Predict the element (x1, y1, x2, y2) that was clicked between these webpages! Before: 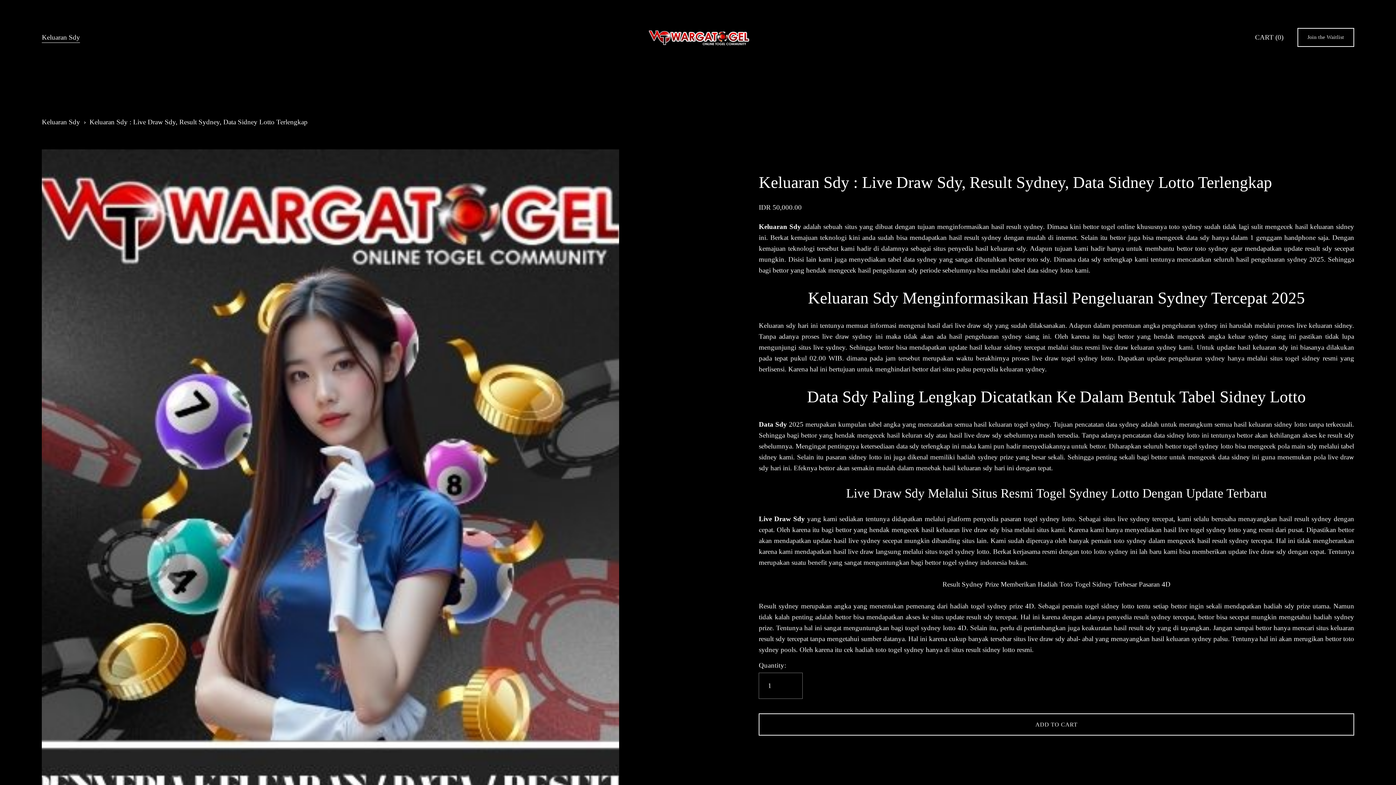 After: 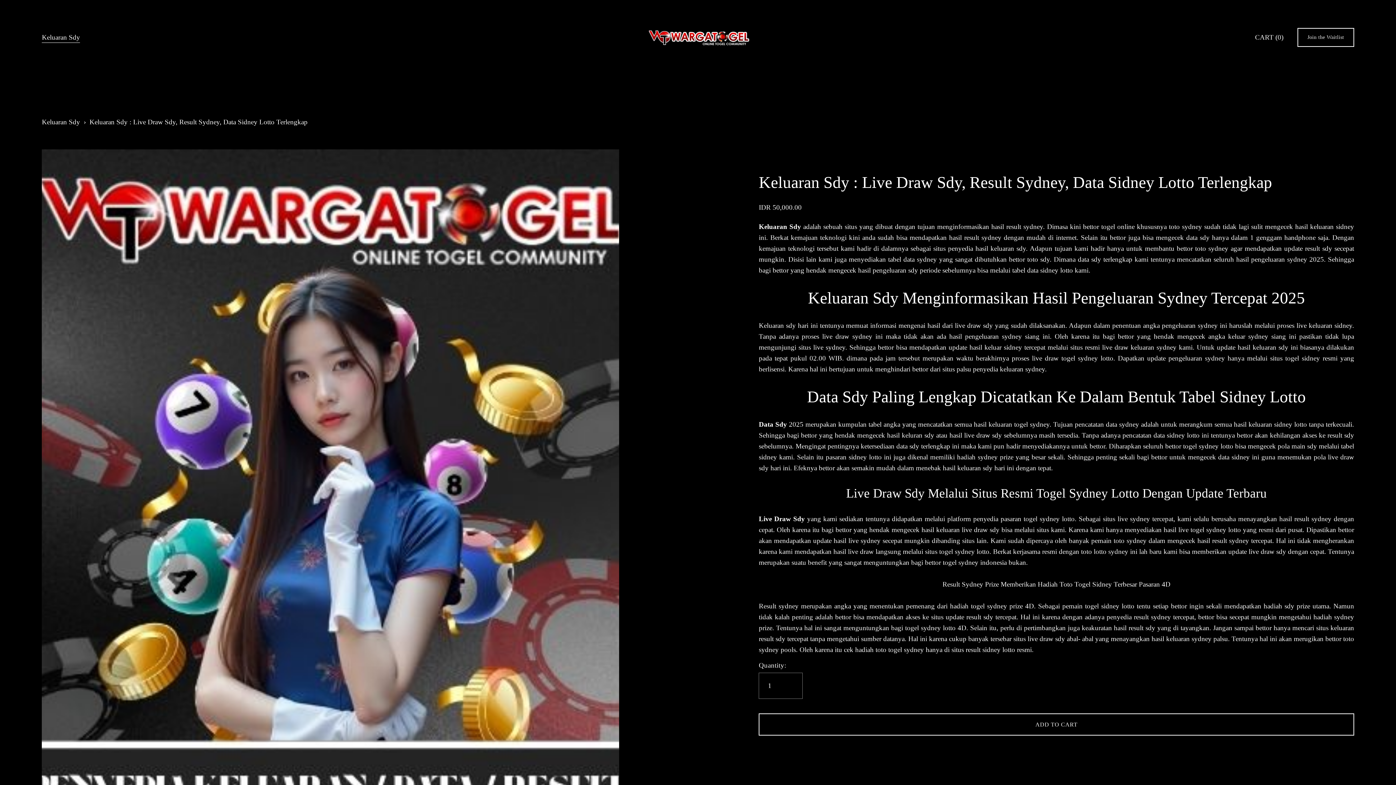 Action: label: CART (0) bbox: (1255, 31, 1283, 42)